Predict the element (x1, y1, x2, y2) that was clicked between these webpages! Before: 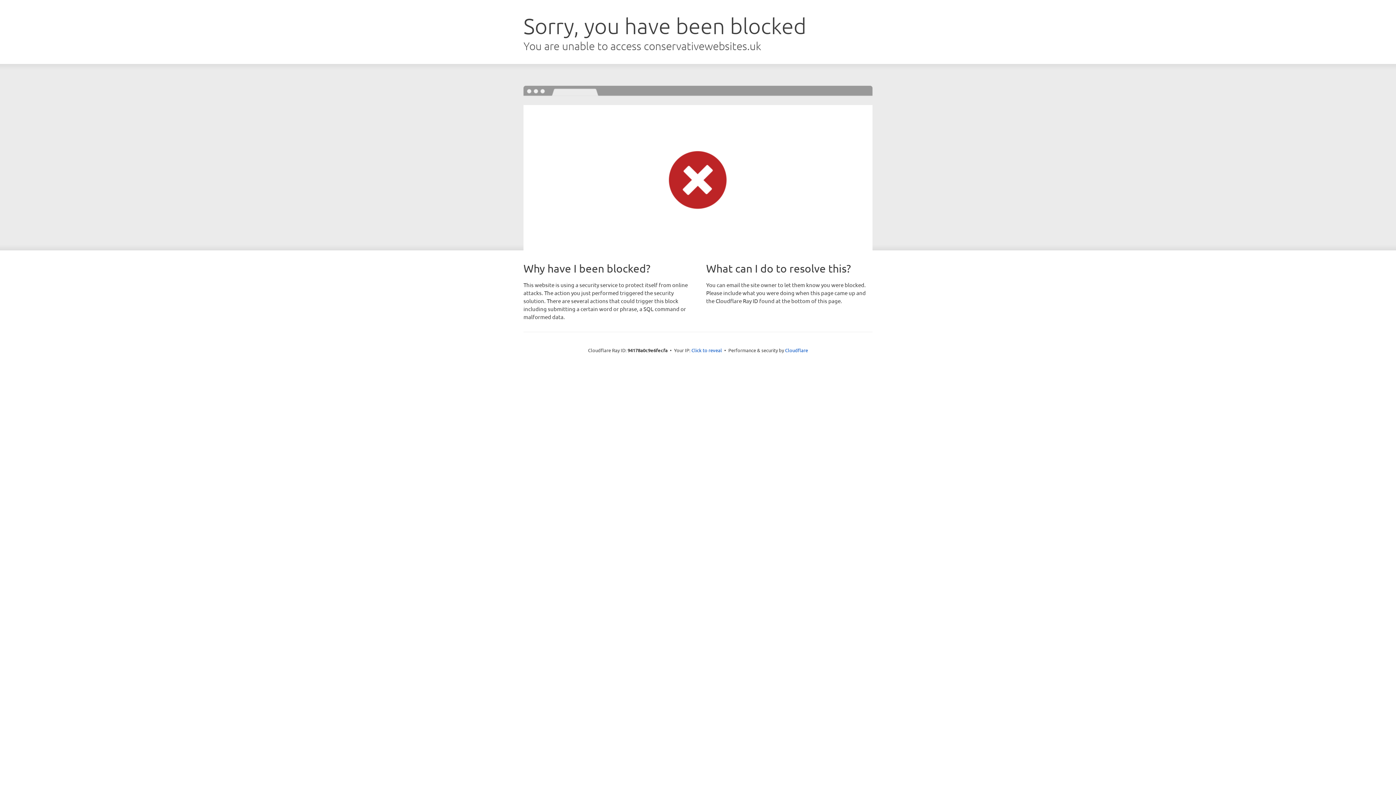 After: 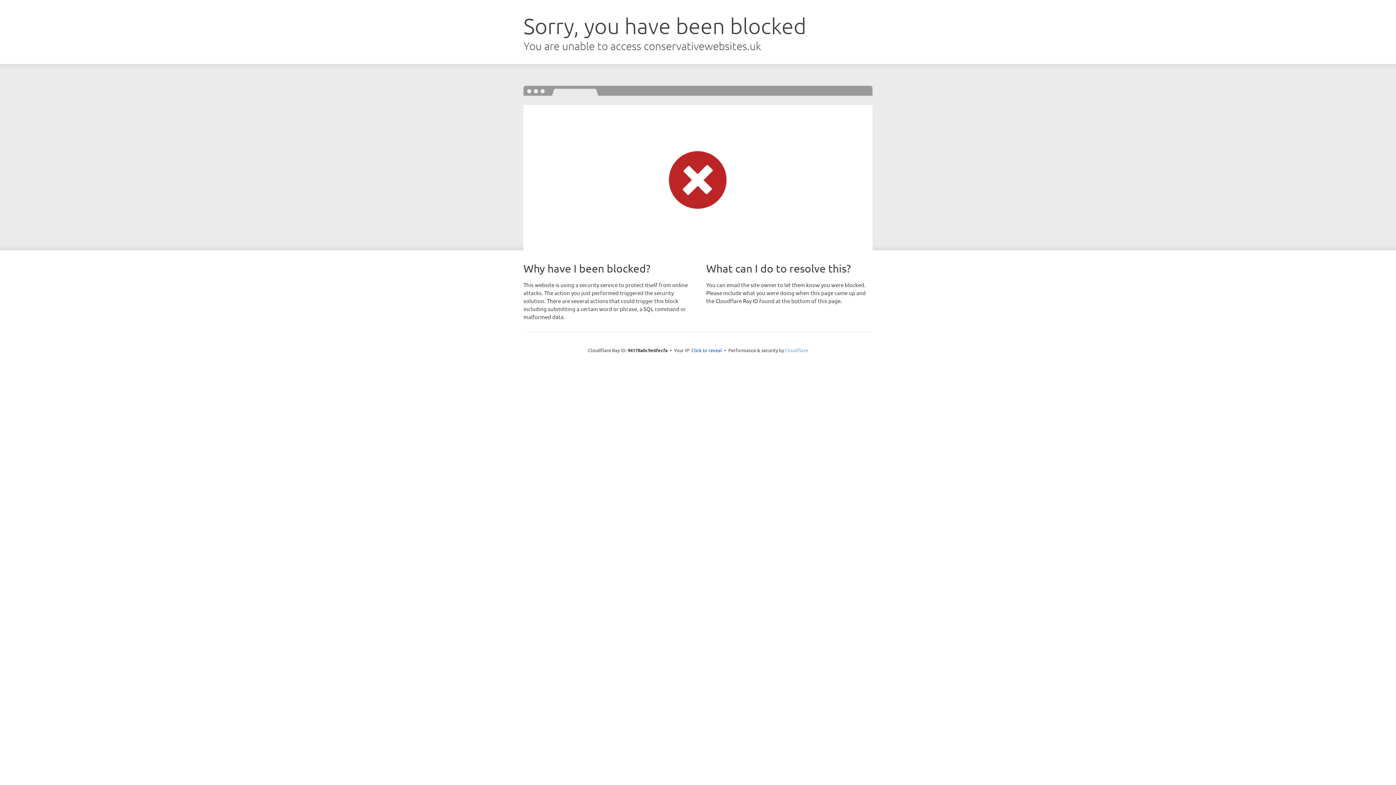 Action: bbox: (785, 347, 808, 353) label: Cloudflare